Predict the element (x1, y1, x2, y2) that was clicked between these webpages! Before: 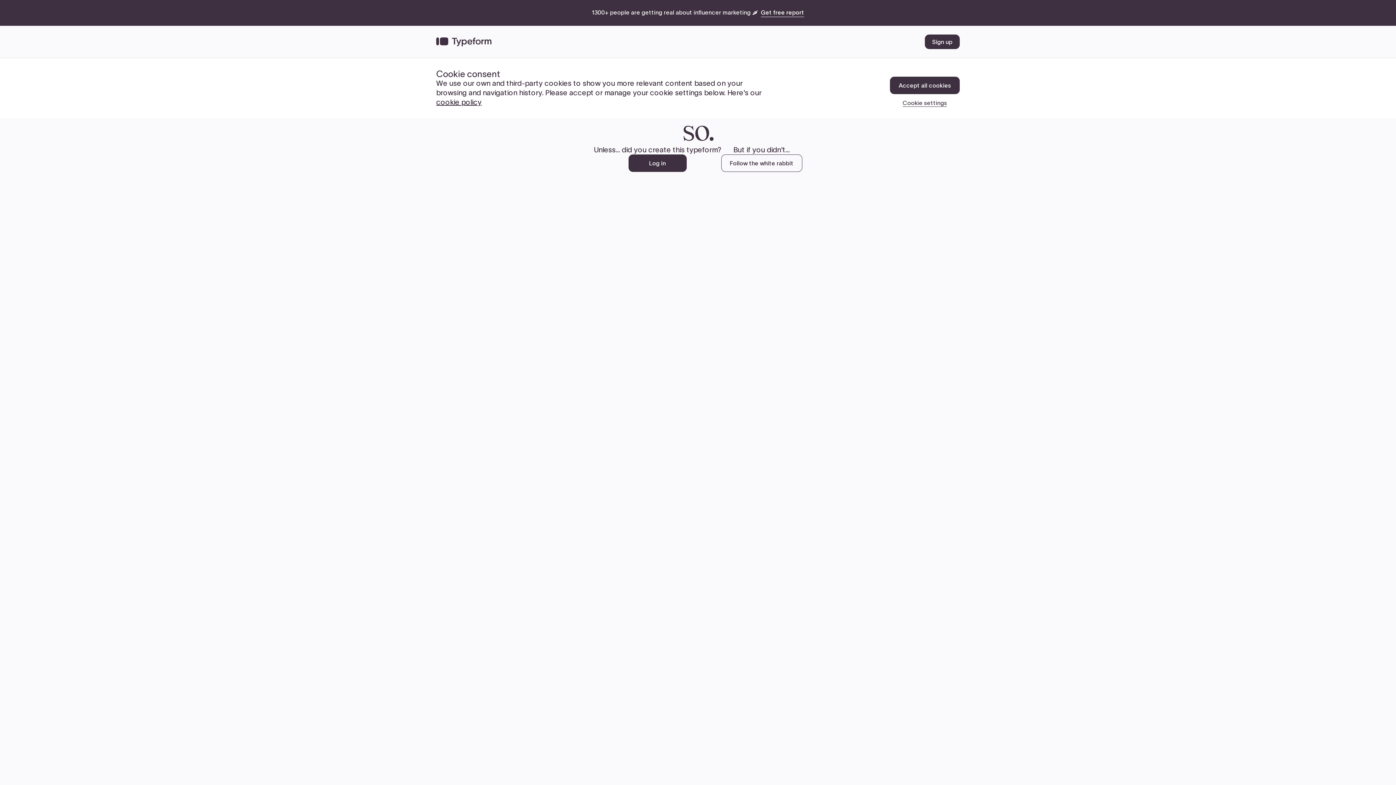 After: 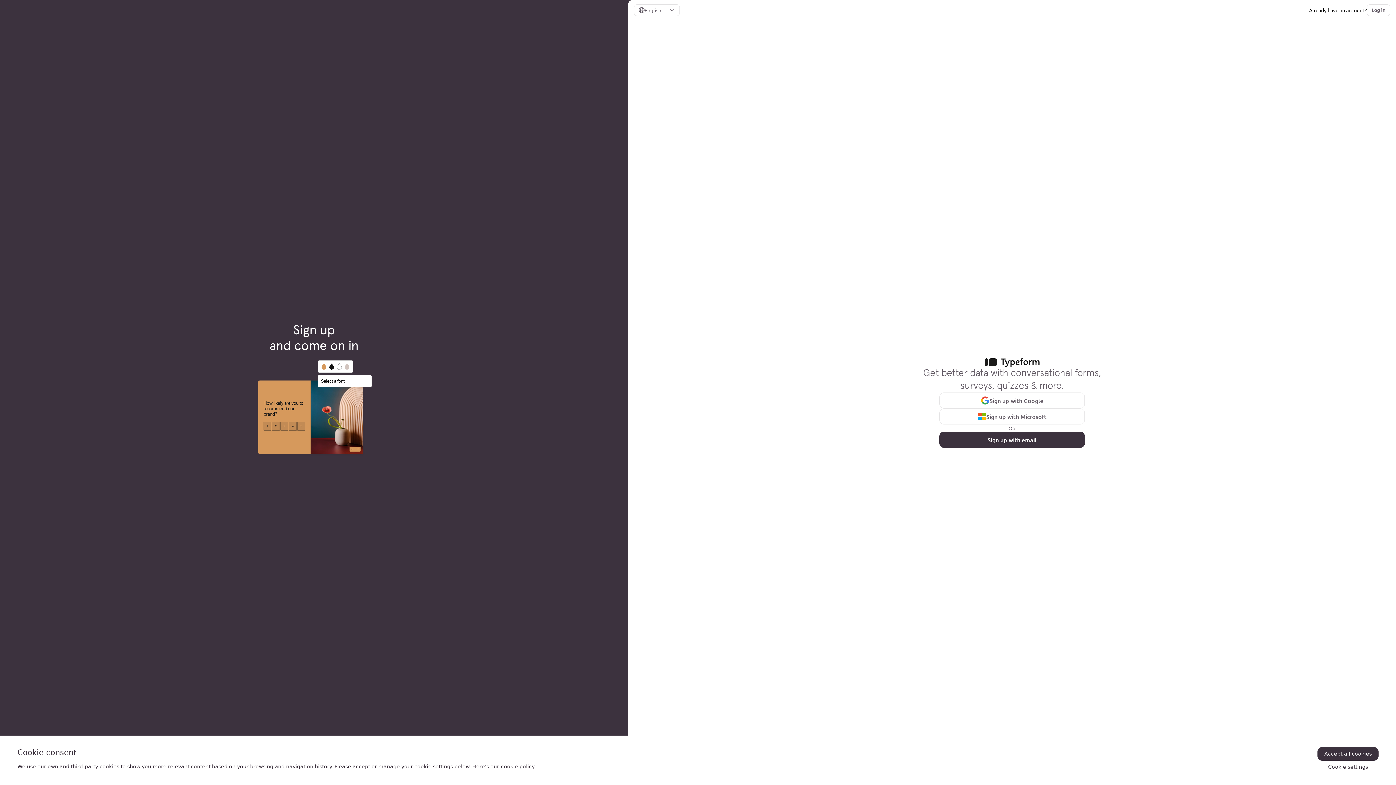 Action: label: Sign up bbox: (925, 34, 960, 49)